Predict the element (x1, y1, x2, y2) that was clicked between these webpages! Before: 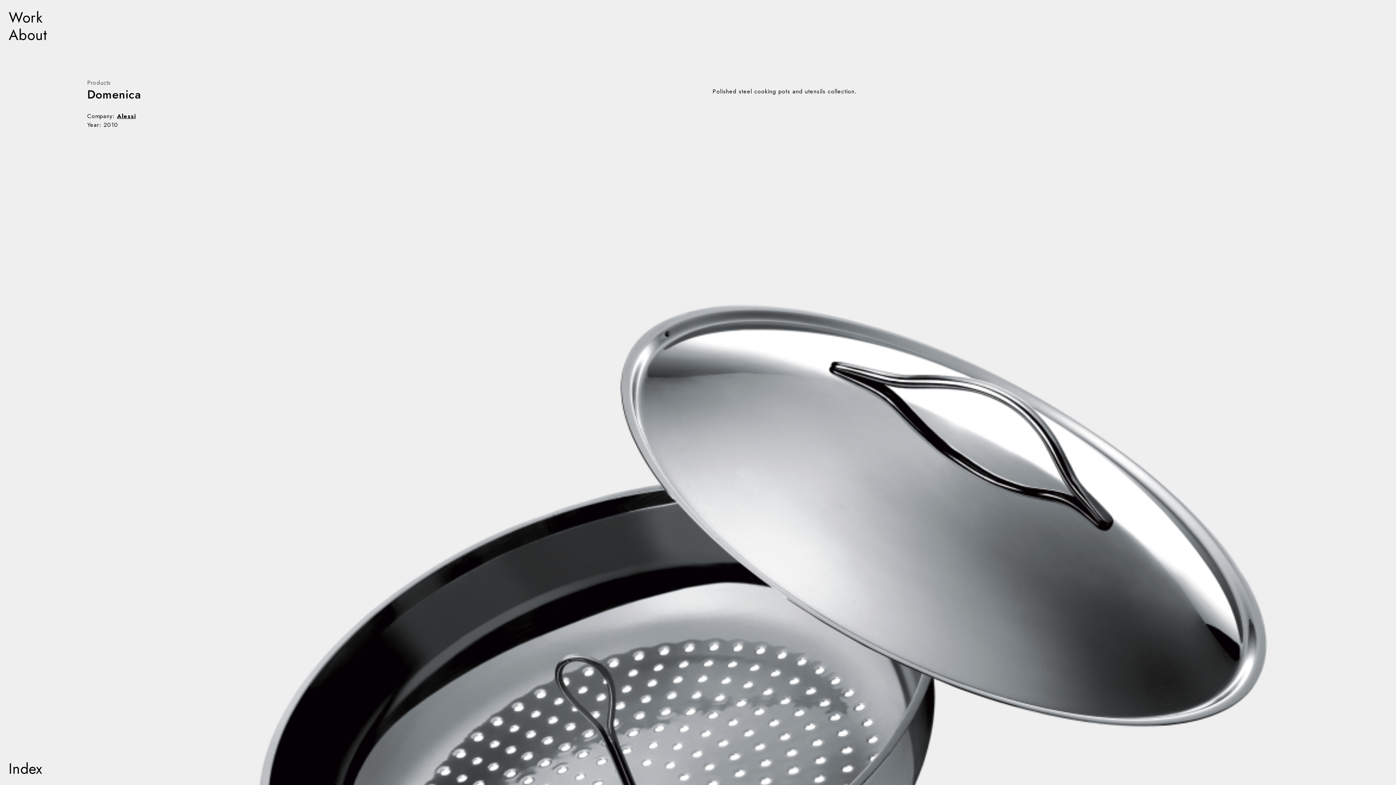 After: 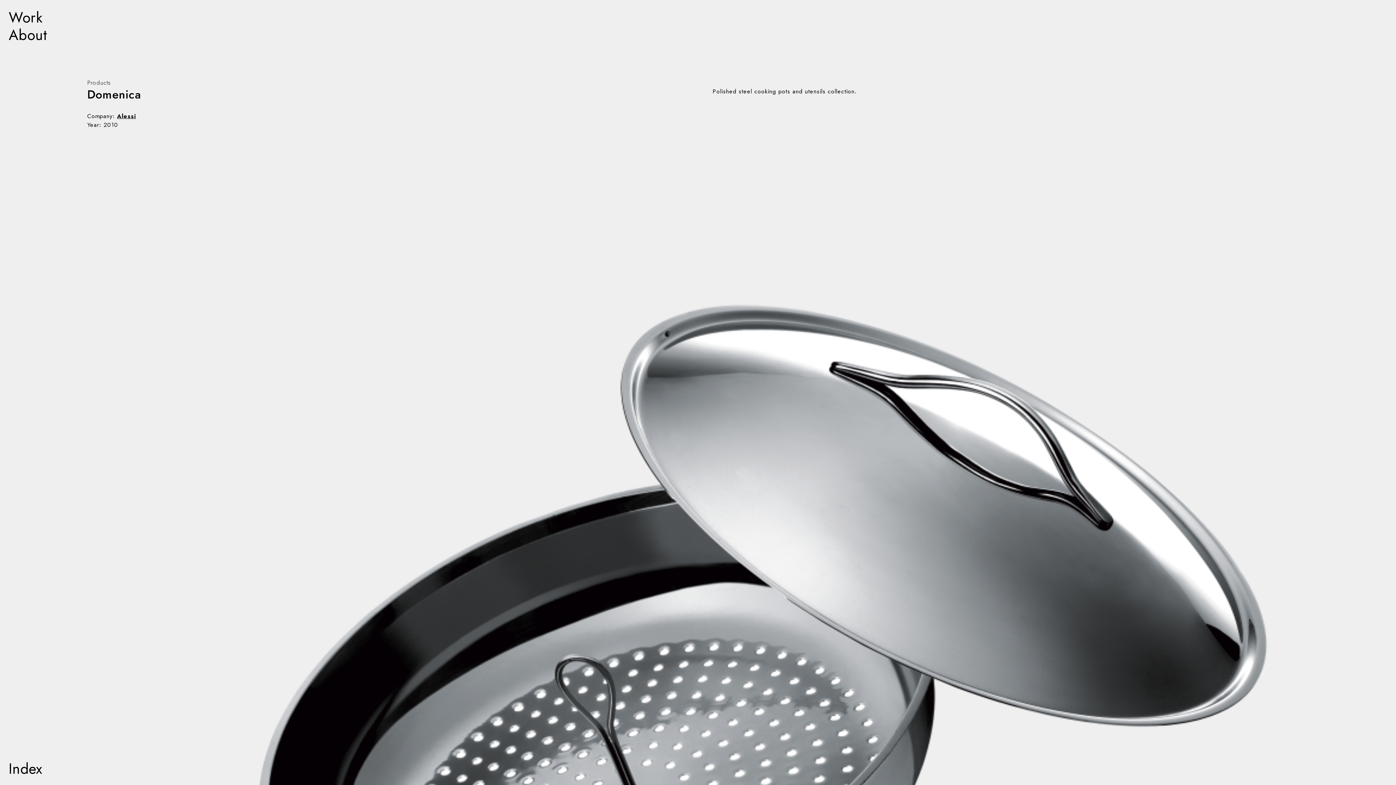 Action: bbox: (117, 112, 136, 120) label: Alessi